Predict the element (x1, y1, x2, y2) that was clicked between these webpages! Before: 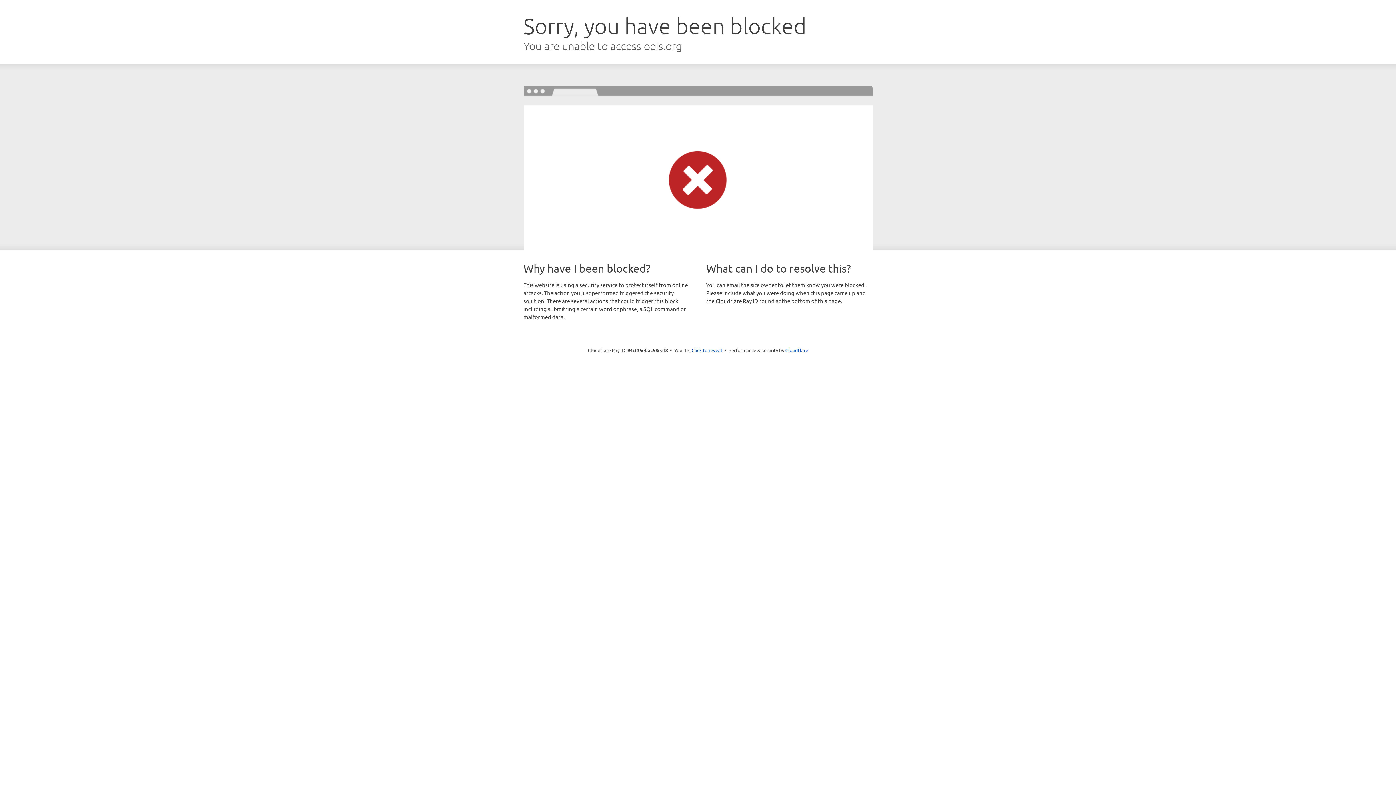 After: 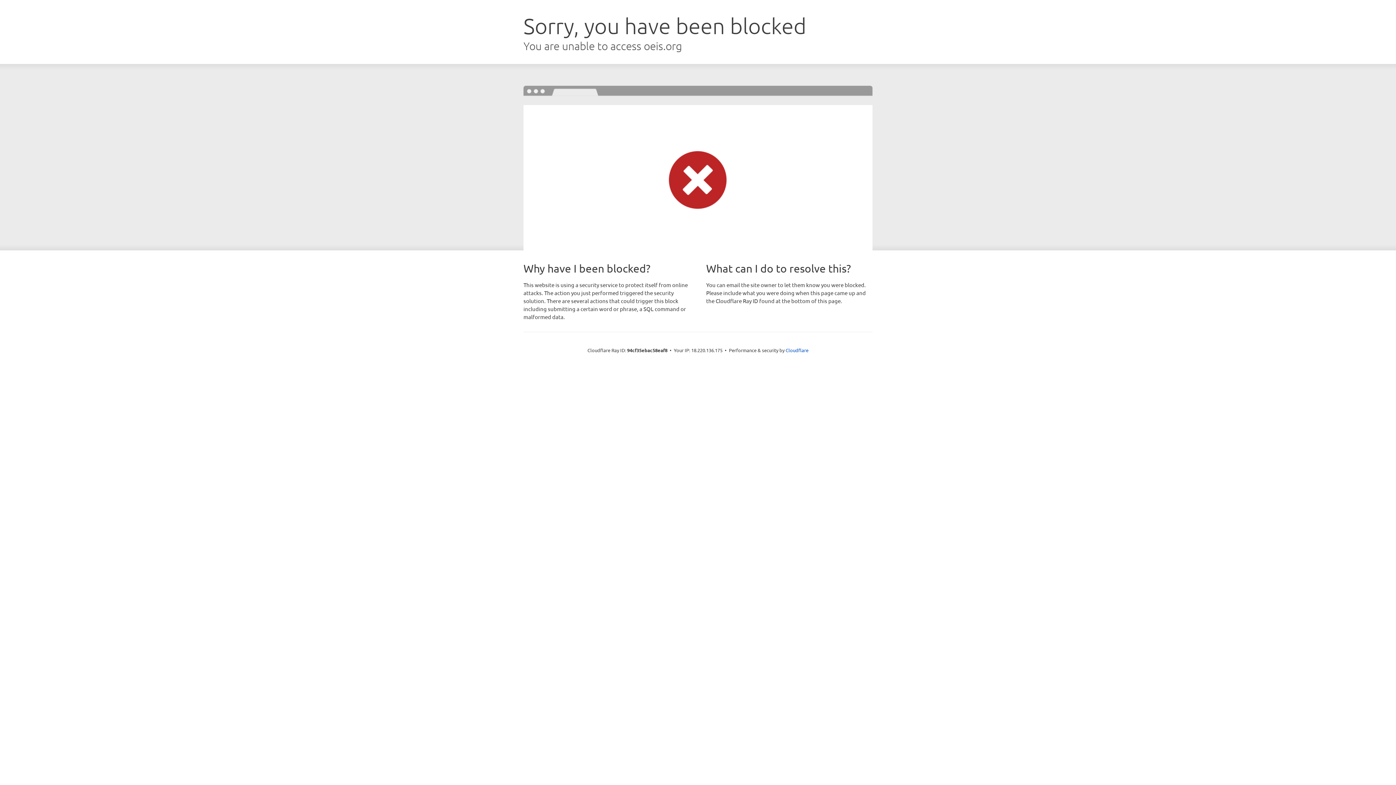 Action: bbox: (691, 346, 722, 353) label: Click to reveal